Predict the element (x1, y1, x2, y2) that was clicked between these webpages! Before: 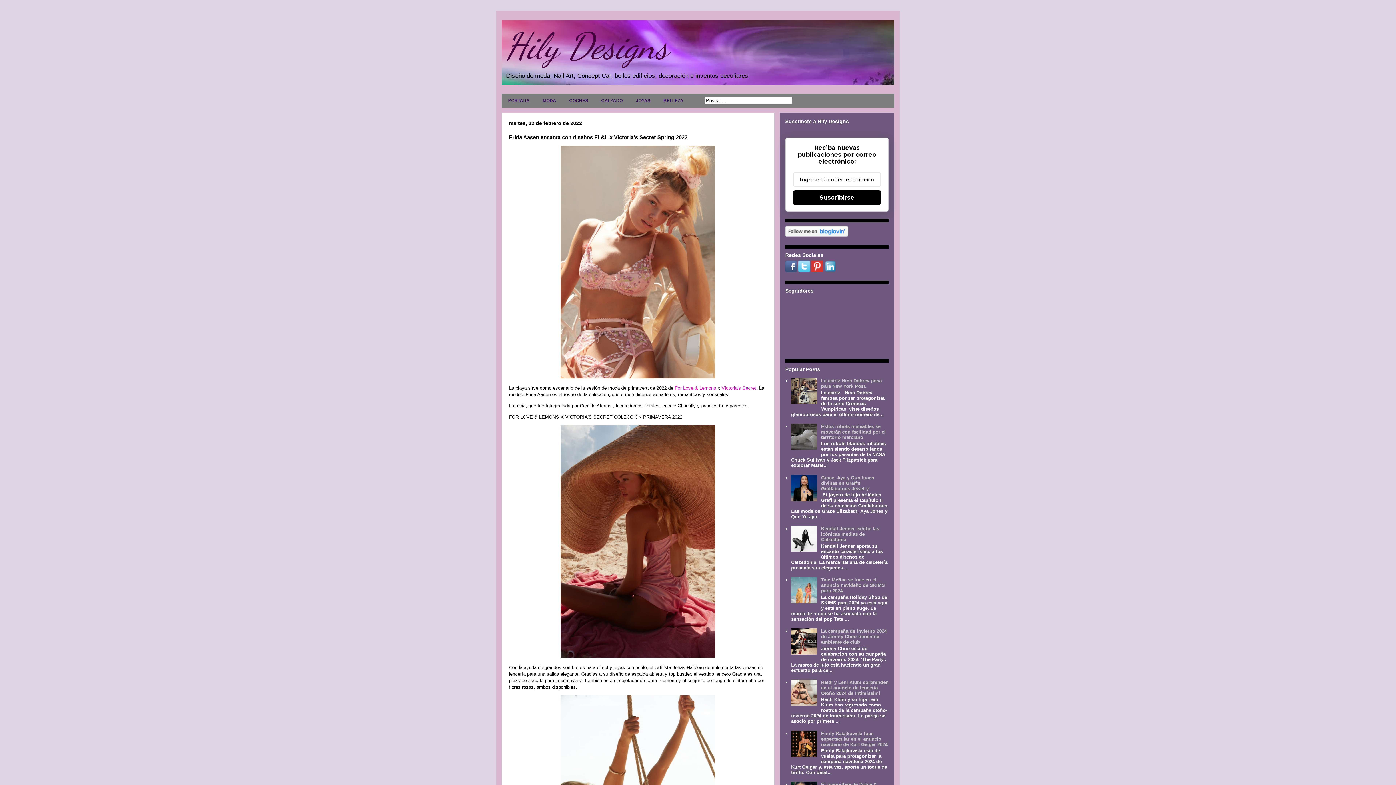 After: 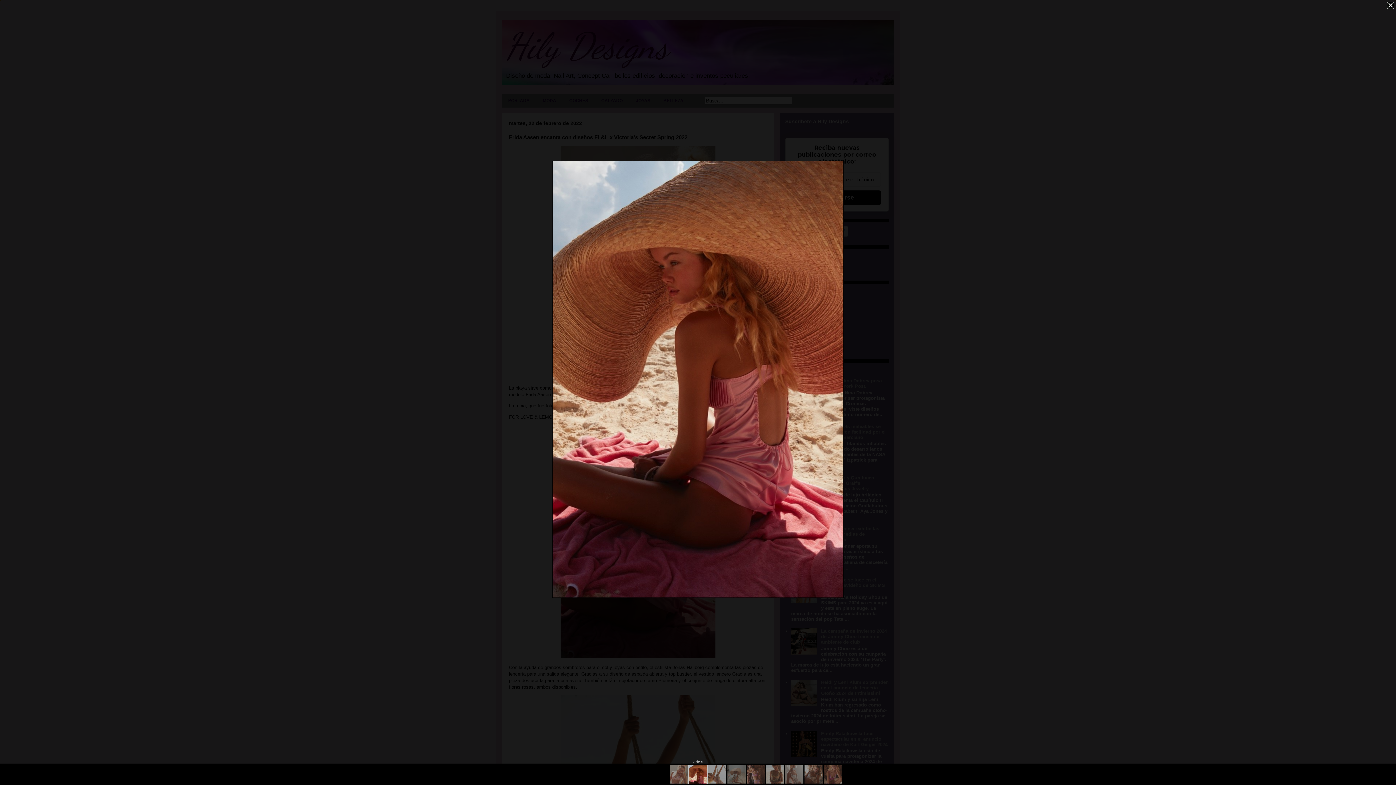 Action: bbox: (560, 653, 715, 659)